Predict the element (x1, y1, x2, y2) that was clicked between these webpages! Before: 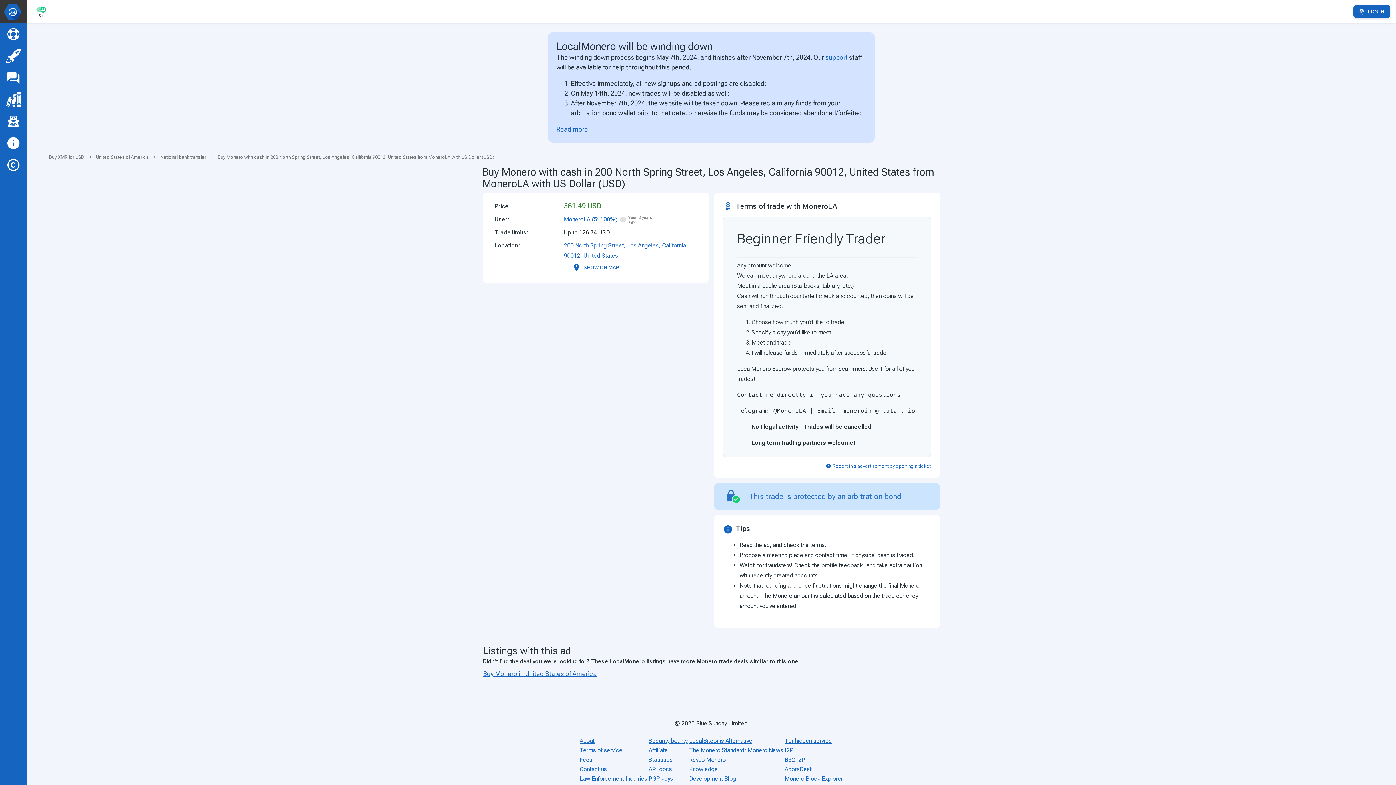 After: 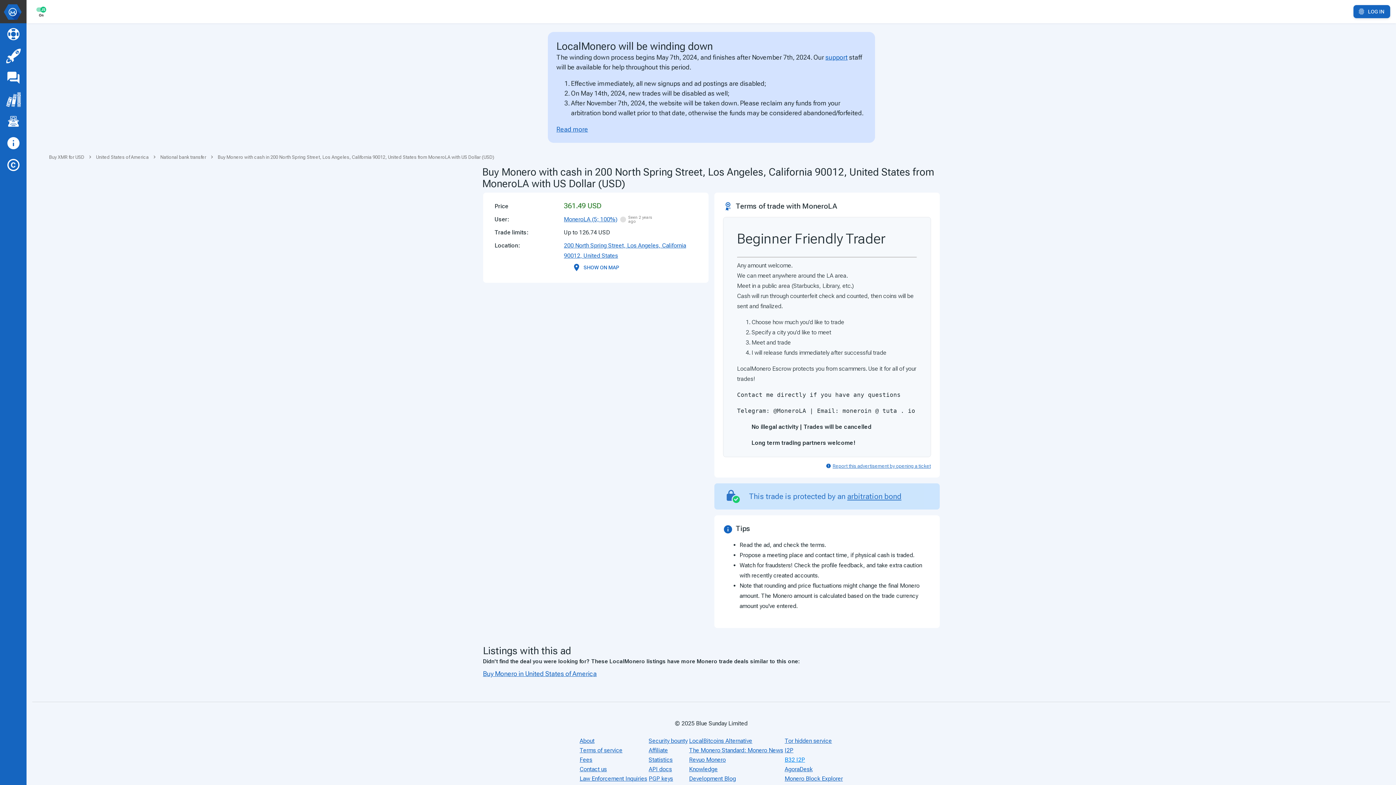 Action: label: B32 I2P bbox: (784, 755, 806, 765)